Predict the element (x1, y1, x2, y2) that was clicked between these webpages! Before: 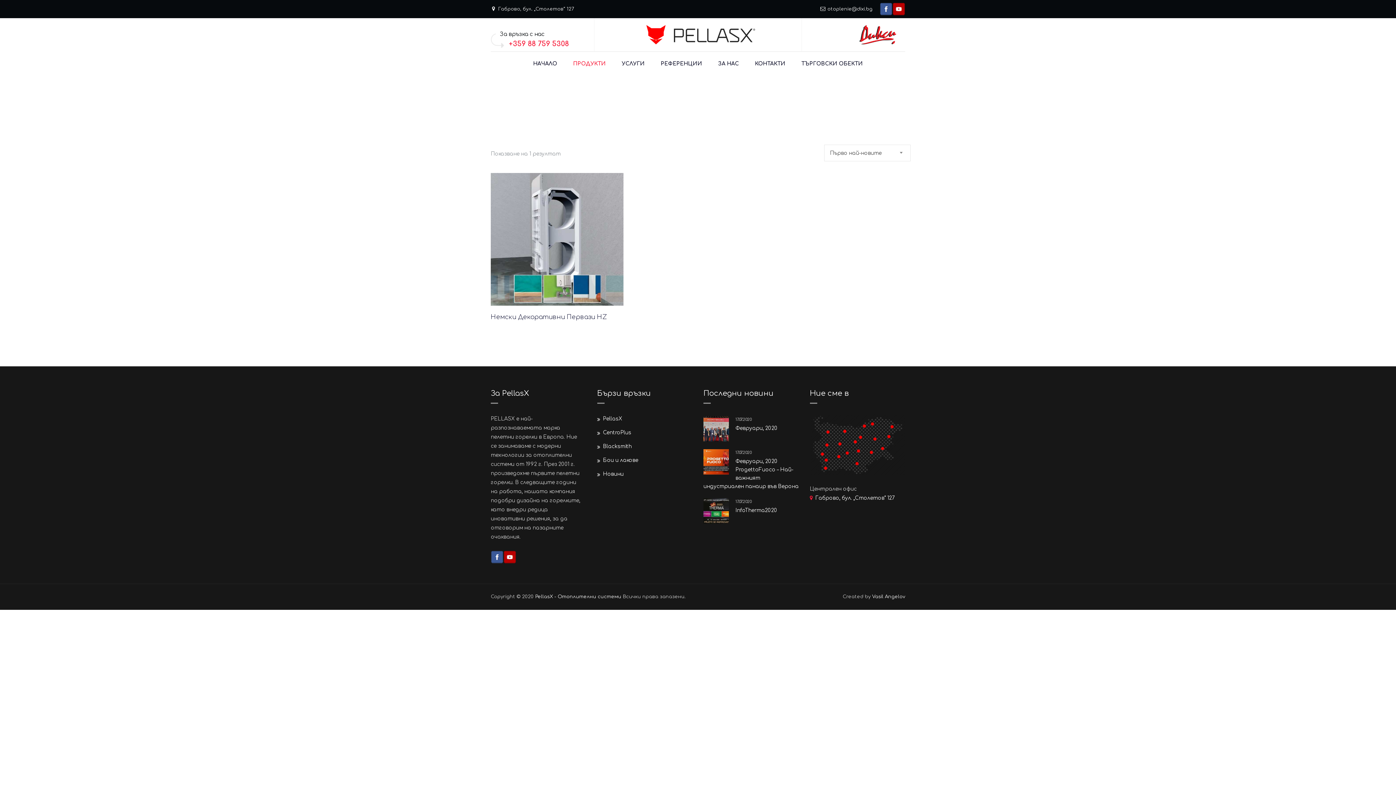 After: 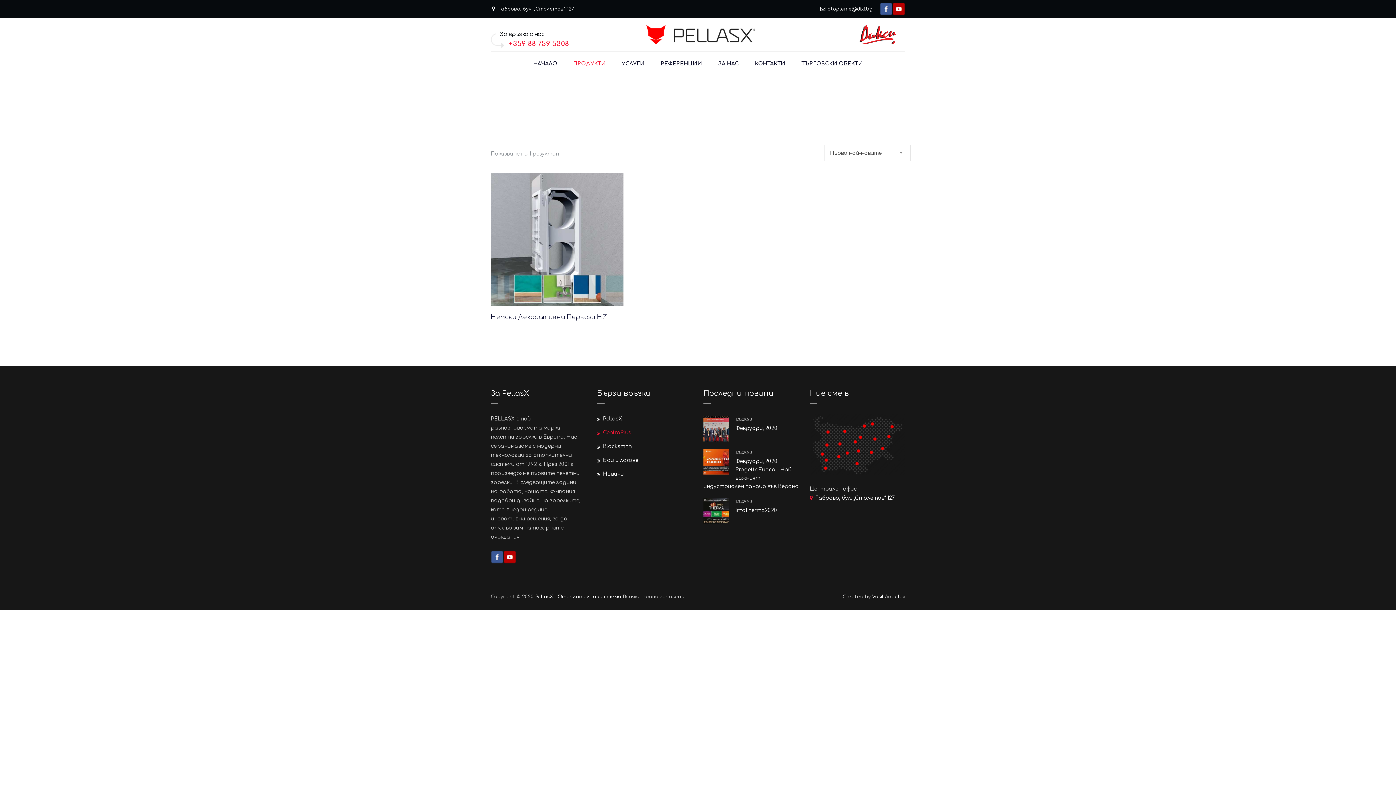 Action: bbox: (597, 428, 631, 437) label: CentroPlus